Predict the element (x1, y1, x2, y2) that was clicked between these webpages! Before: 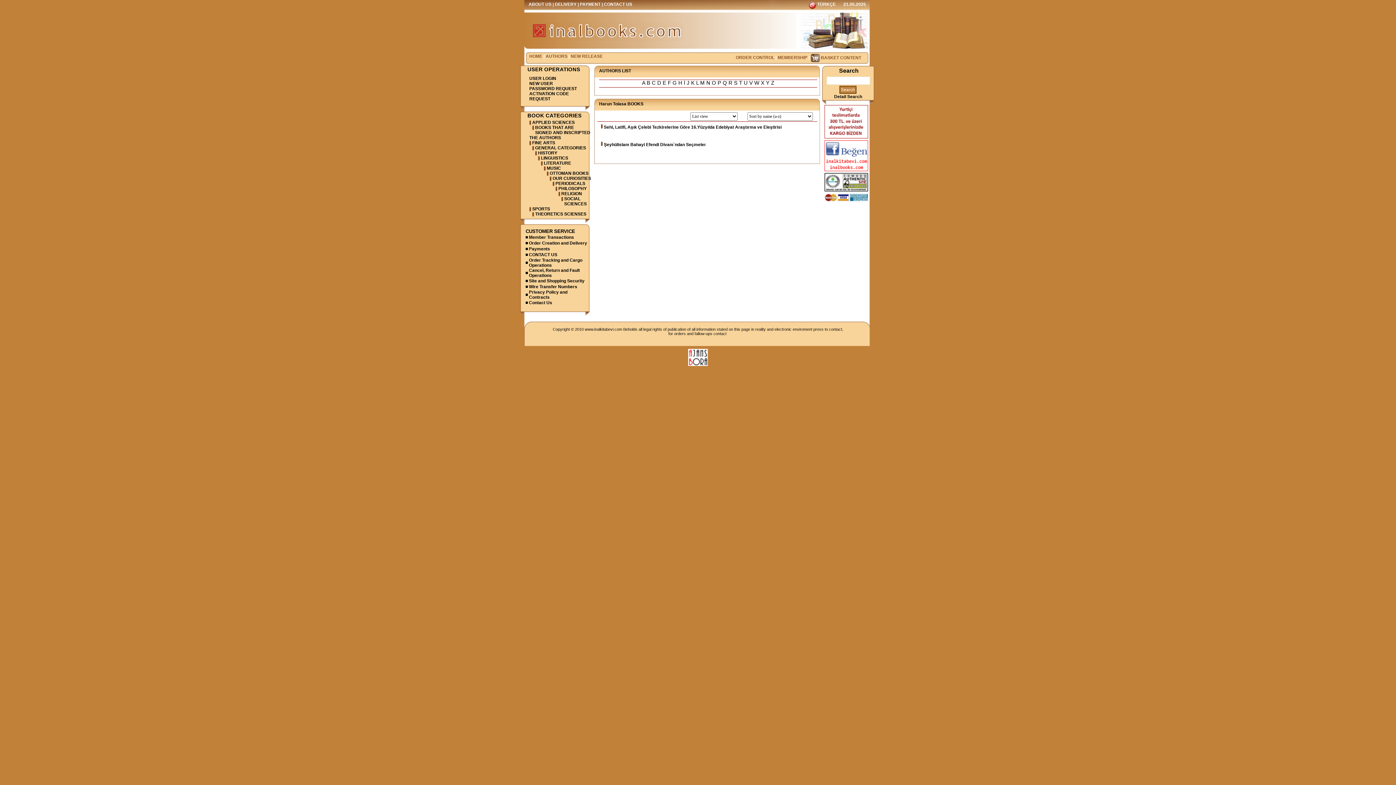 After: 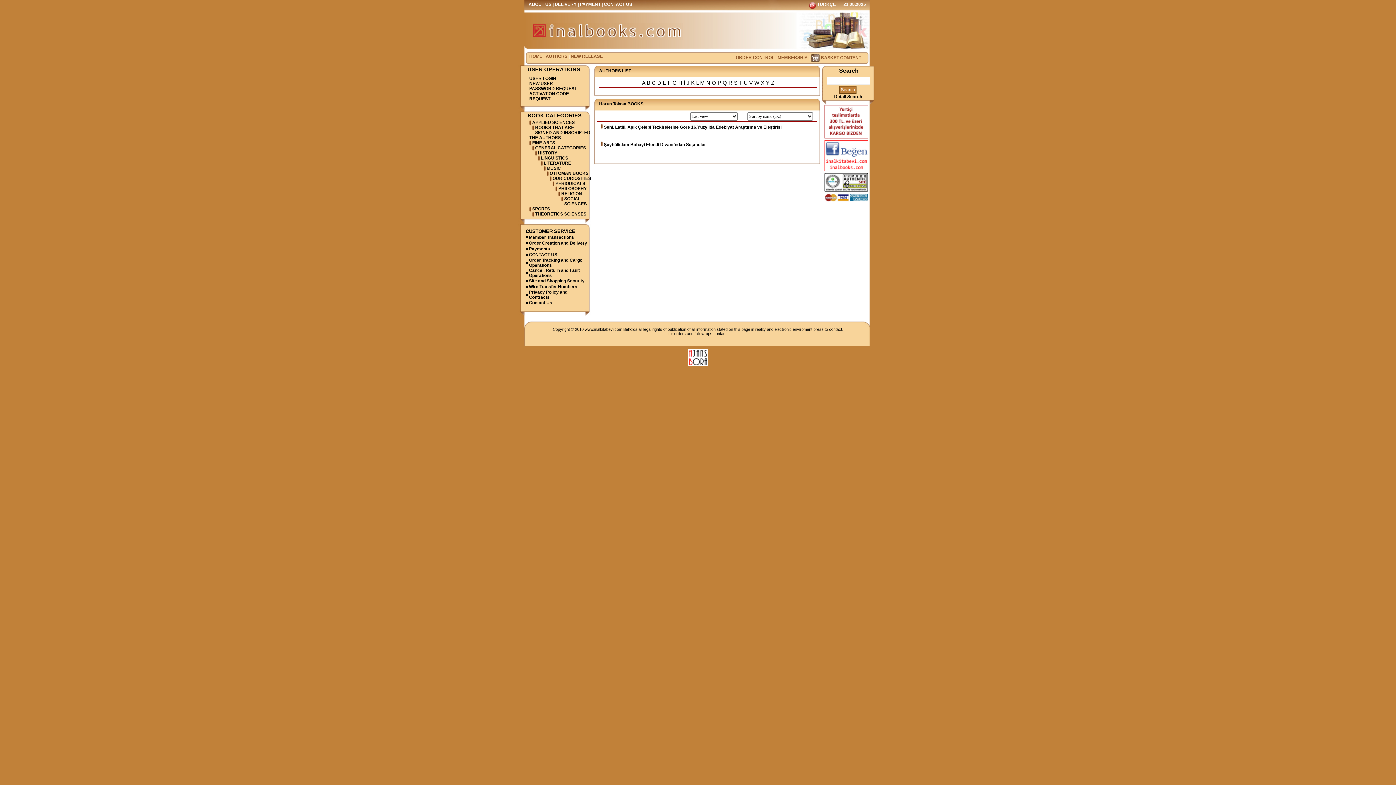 Action: bbox: (824, 167, 868, 172)